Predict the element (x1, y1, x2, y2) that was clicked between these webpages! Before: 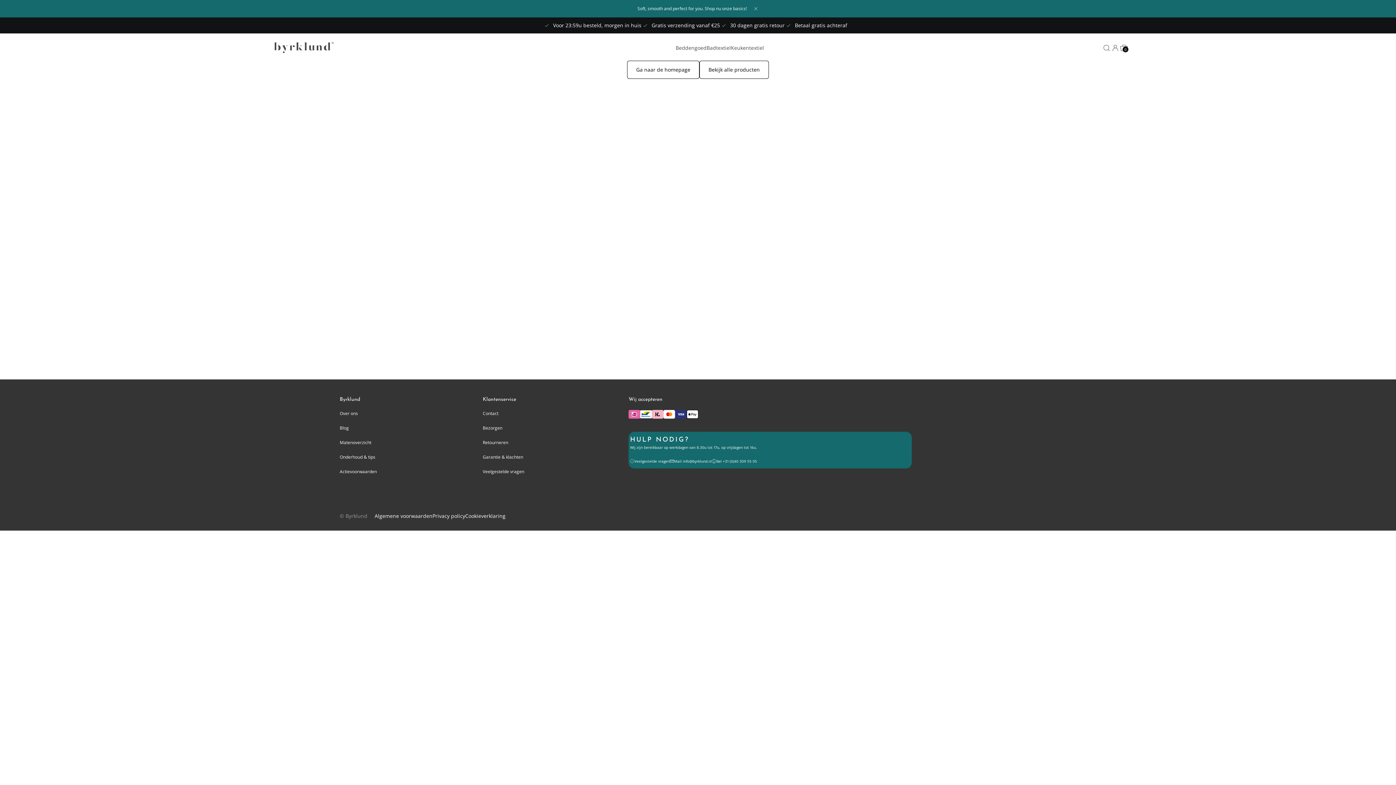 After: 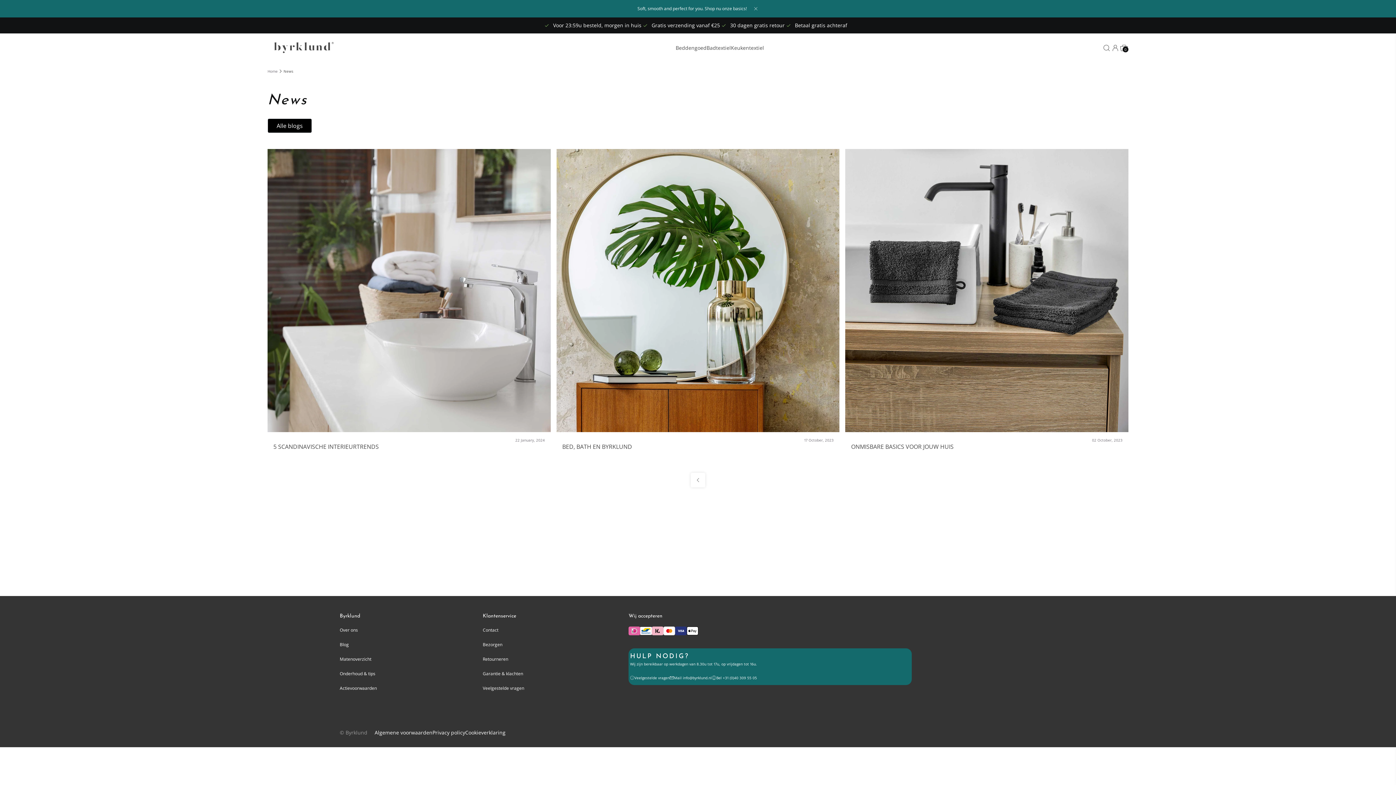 Action: bbox: (339, 424, 348, 432) label: Blog